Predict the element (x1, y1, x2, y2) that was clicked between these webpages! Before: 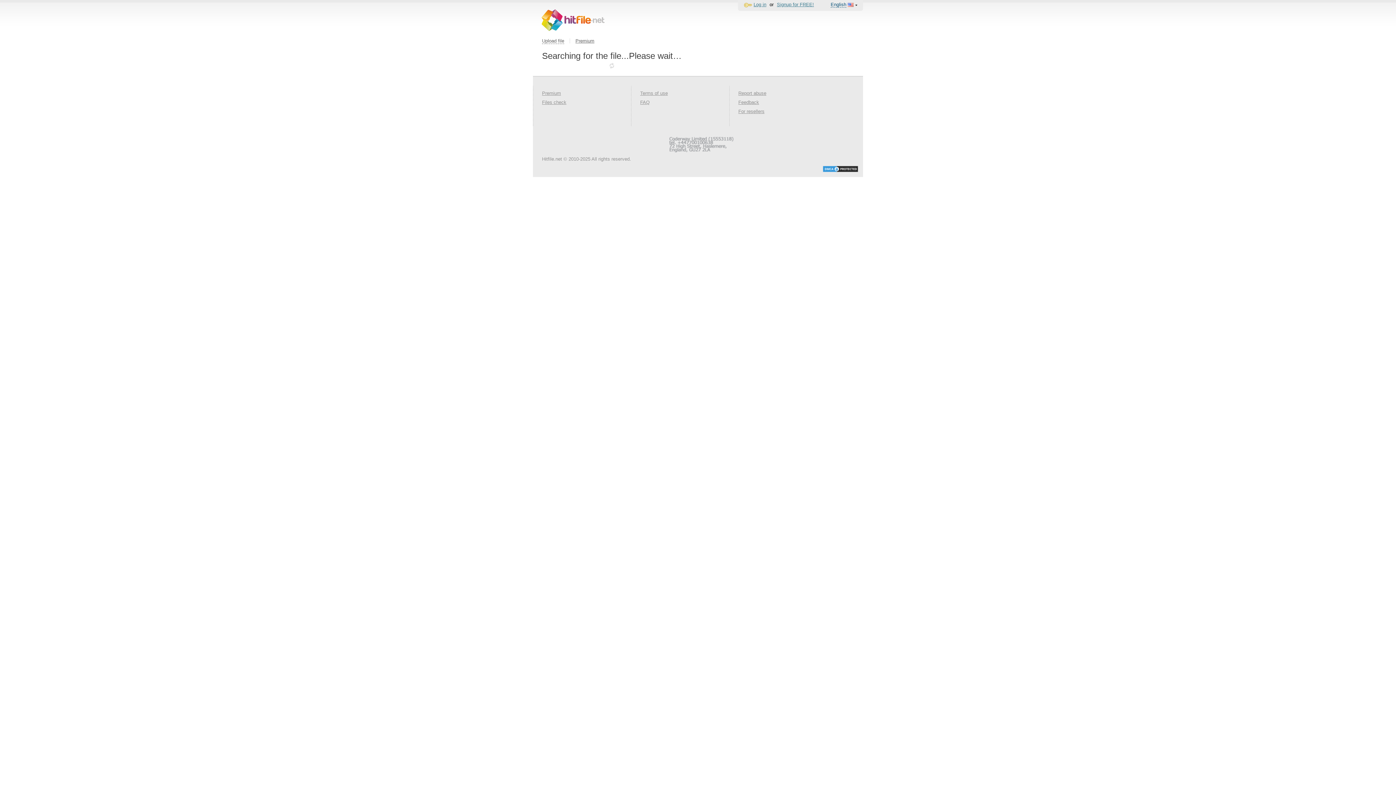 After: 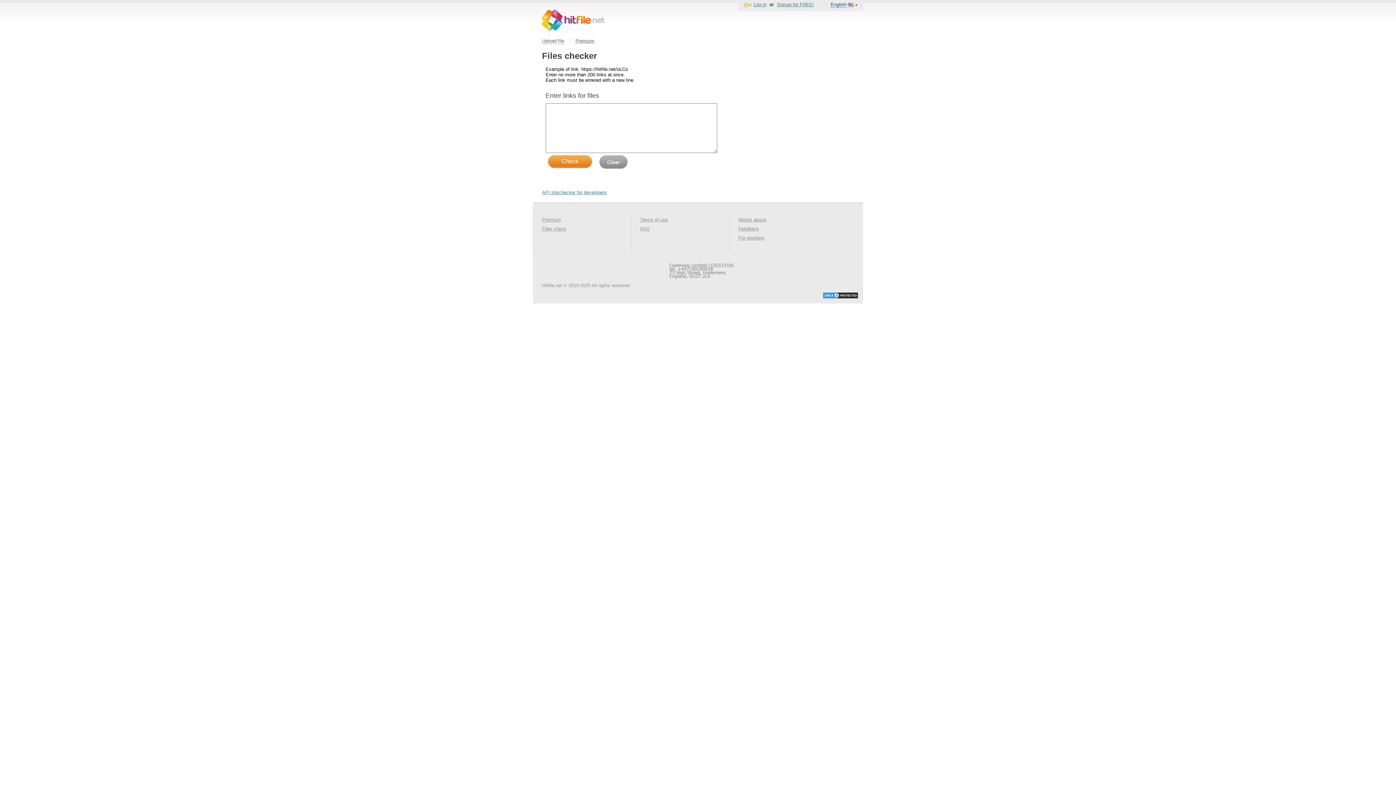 Action: label: Files check bbox: (542, 99, 566, 105)